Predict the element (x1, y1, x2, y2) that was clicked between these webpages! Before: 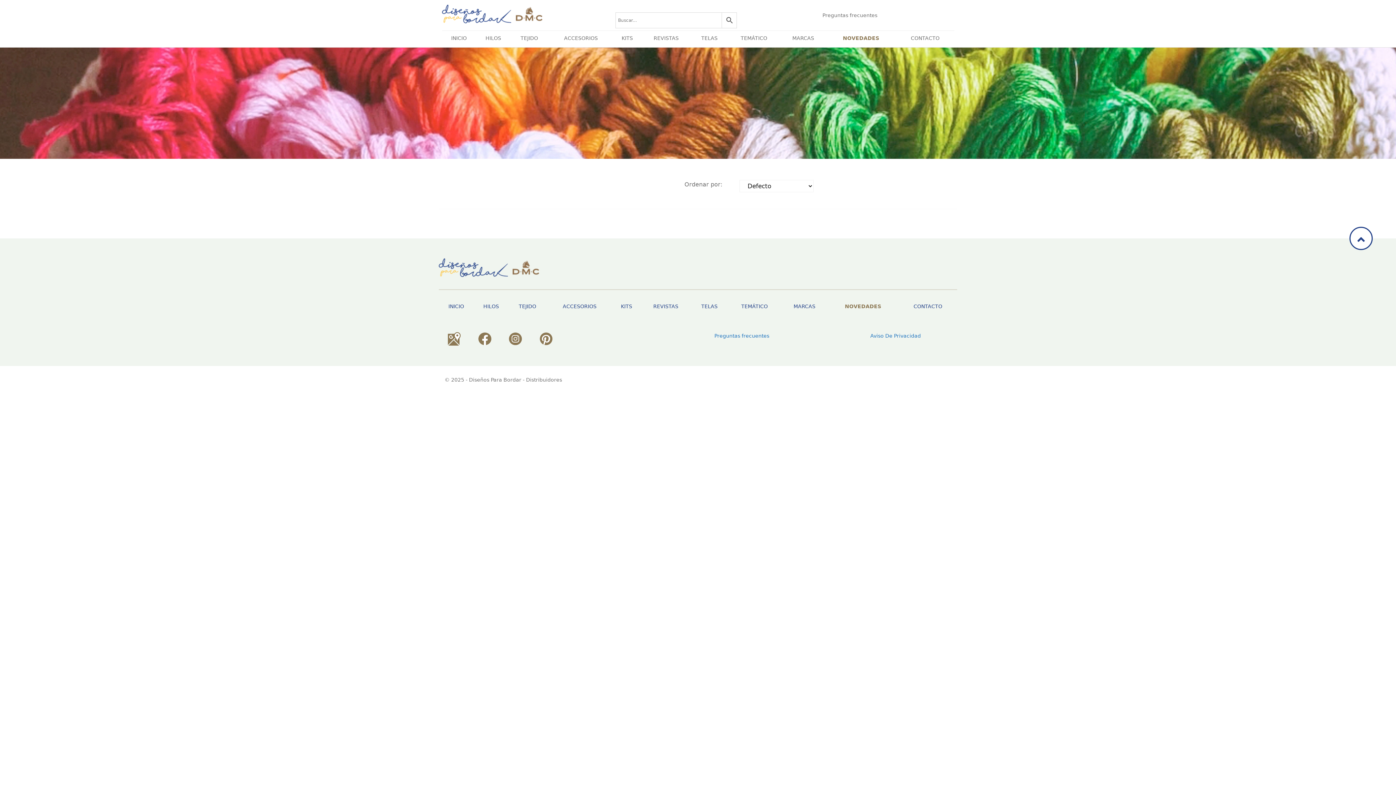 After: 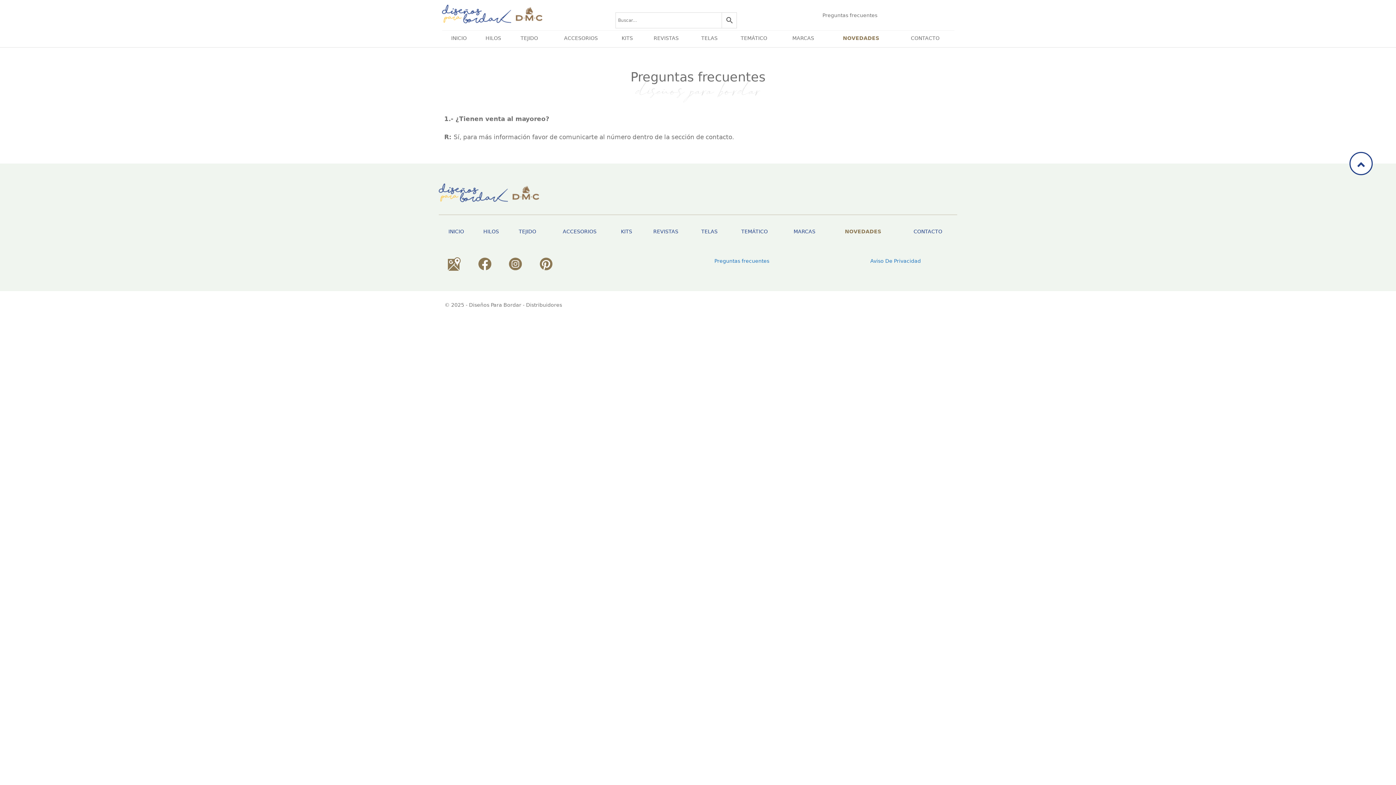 Action: label: Preguntas frecuentes bbox: (822, 12, 877, 18)